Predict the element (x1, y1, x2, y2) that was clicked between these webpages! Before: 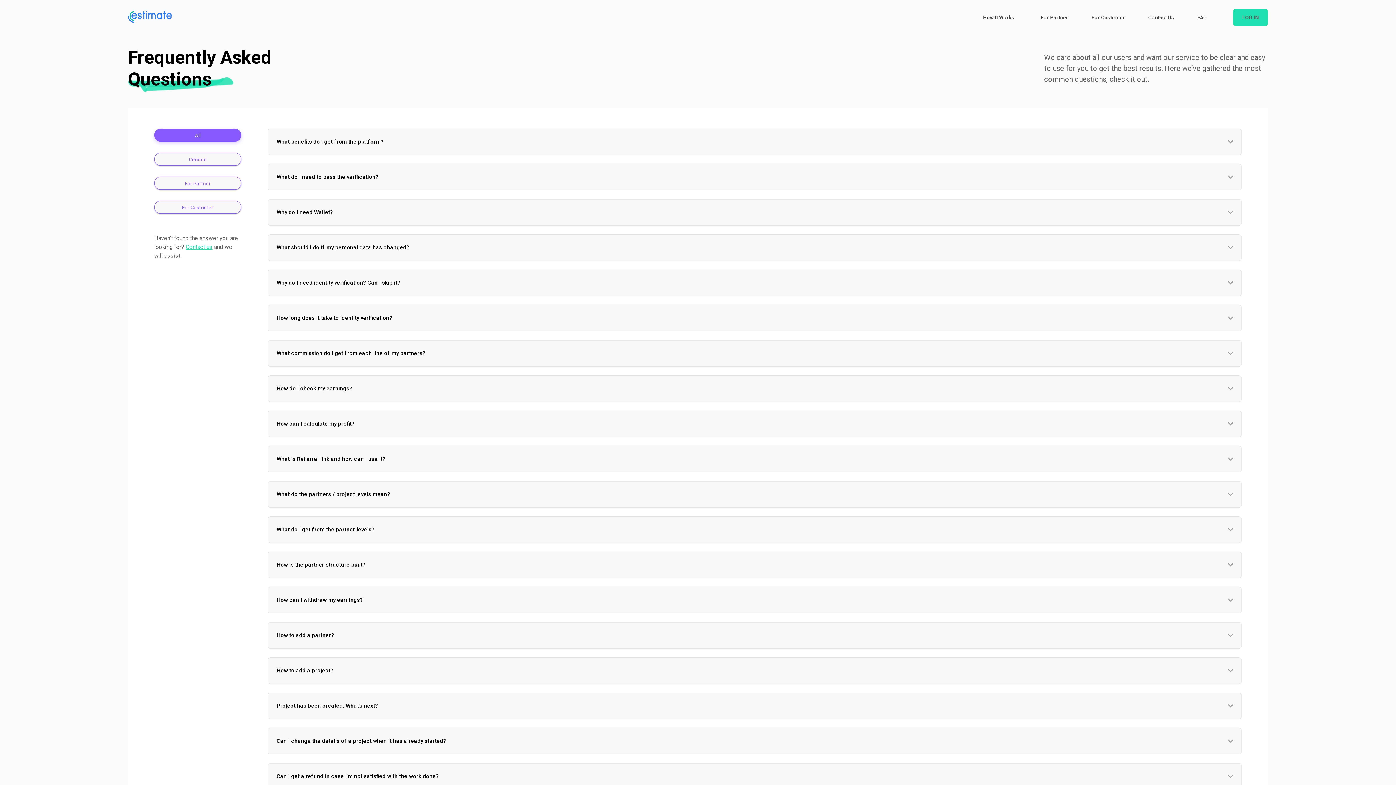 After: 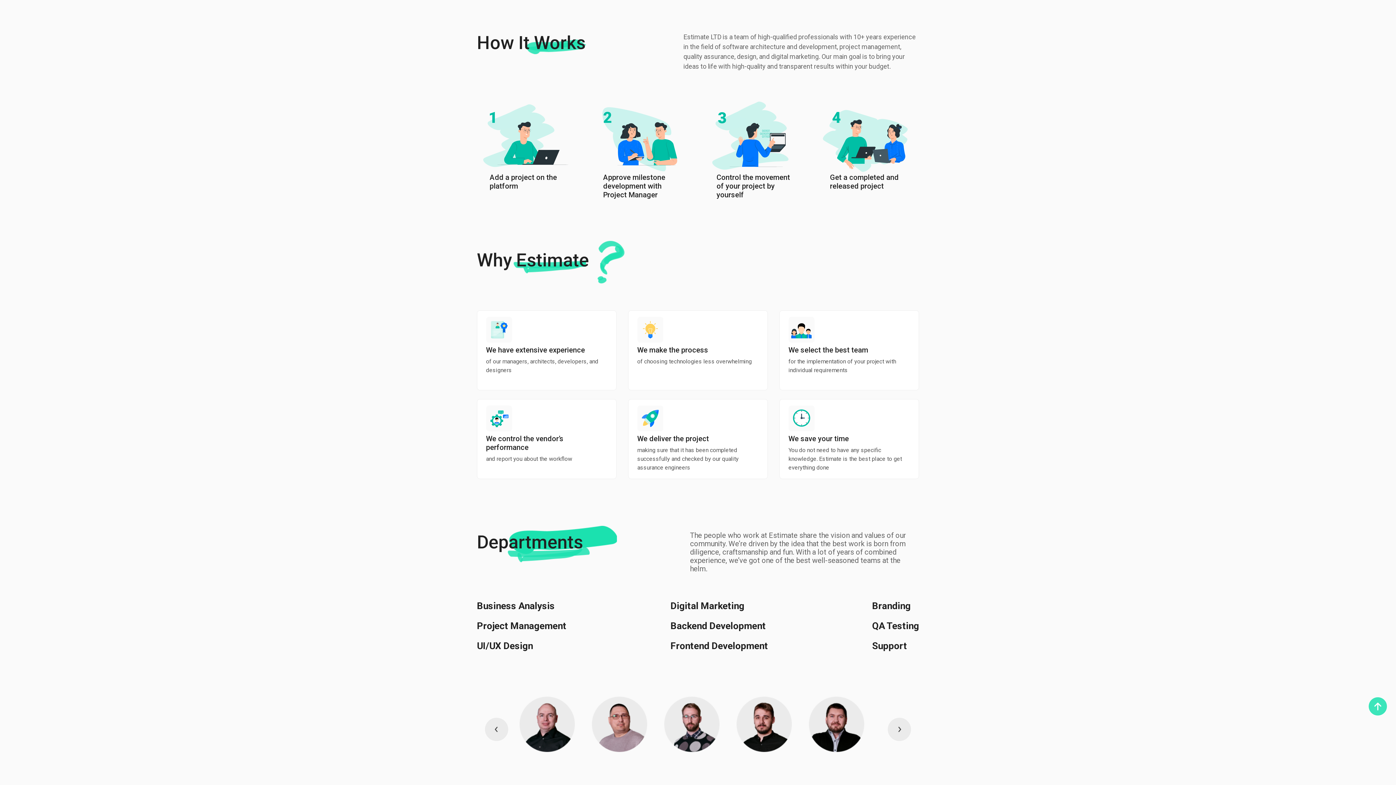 Action: bbox: (983, 14, 1014, 20) label: How It Works